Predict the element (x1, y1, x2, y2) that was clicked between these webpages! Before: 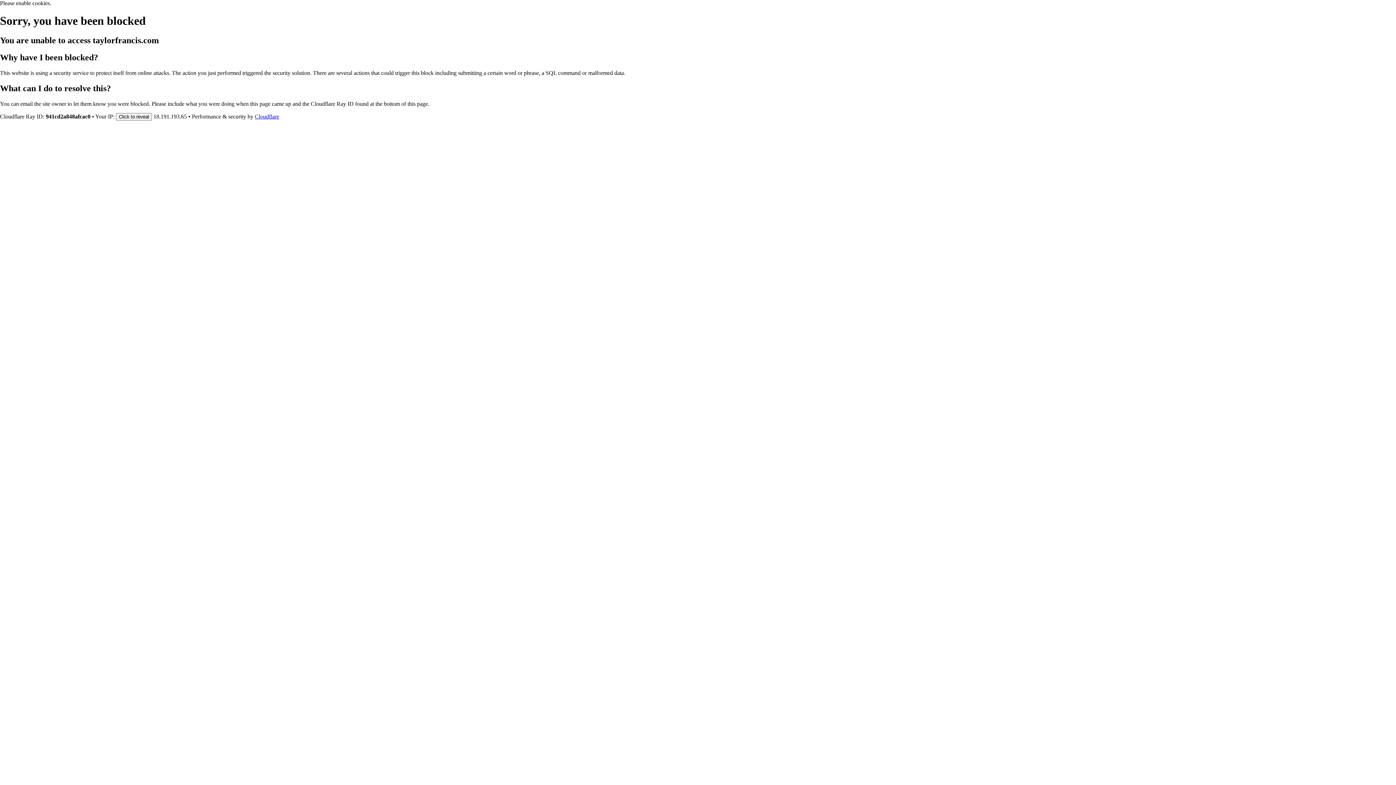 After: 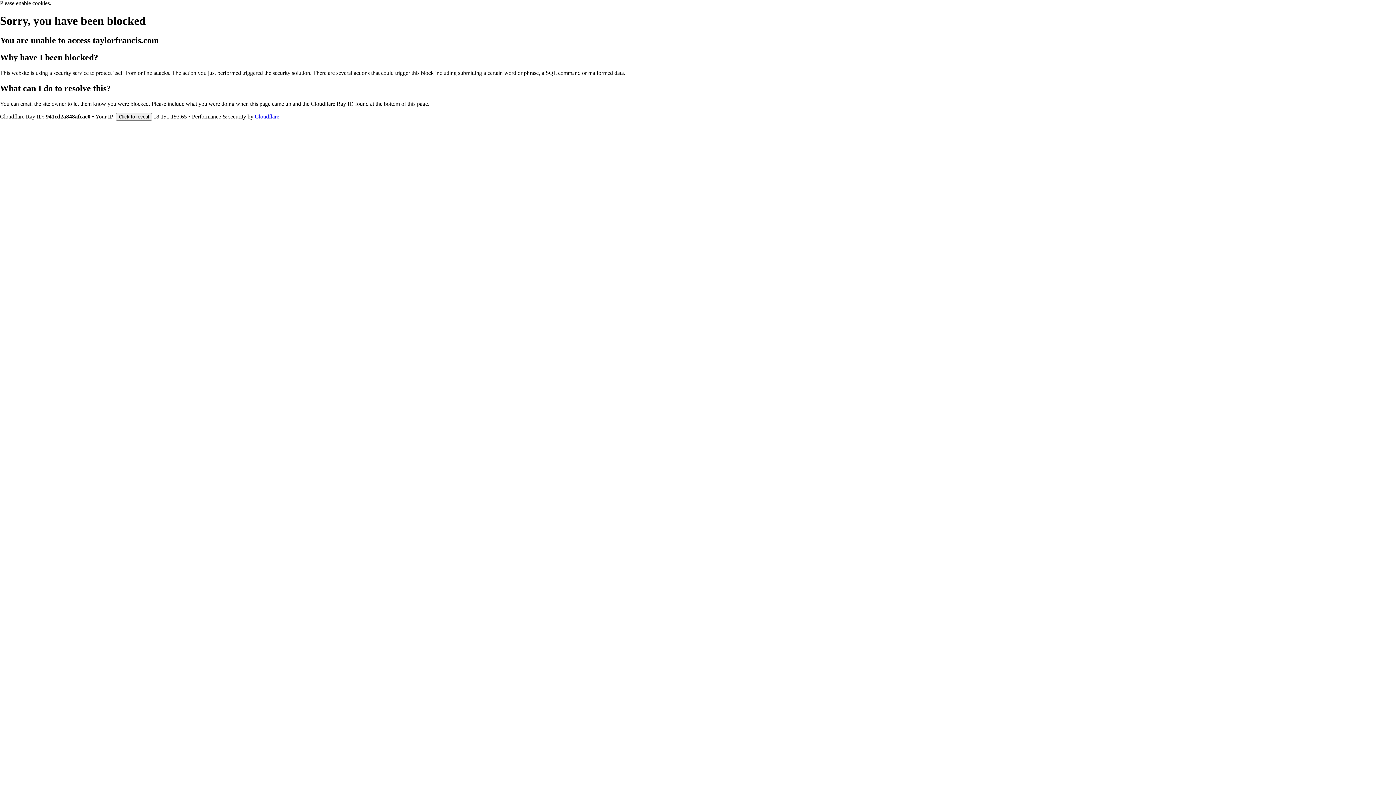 Action: label: Cloudflare bbox: (254, 113, 279, 119)